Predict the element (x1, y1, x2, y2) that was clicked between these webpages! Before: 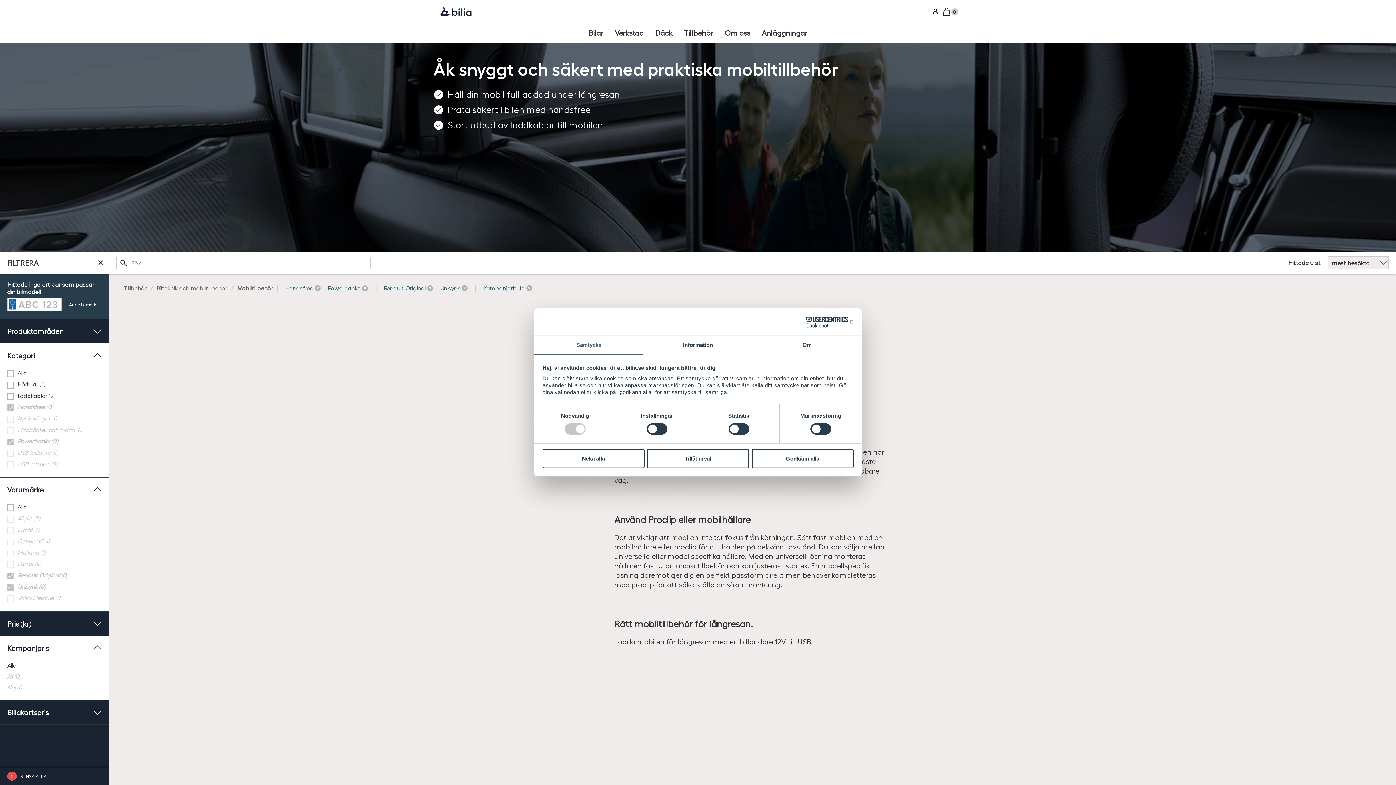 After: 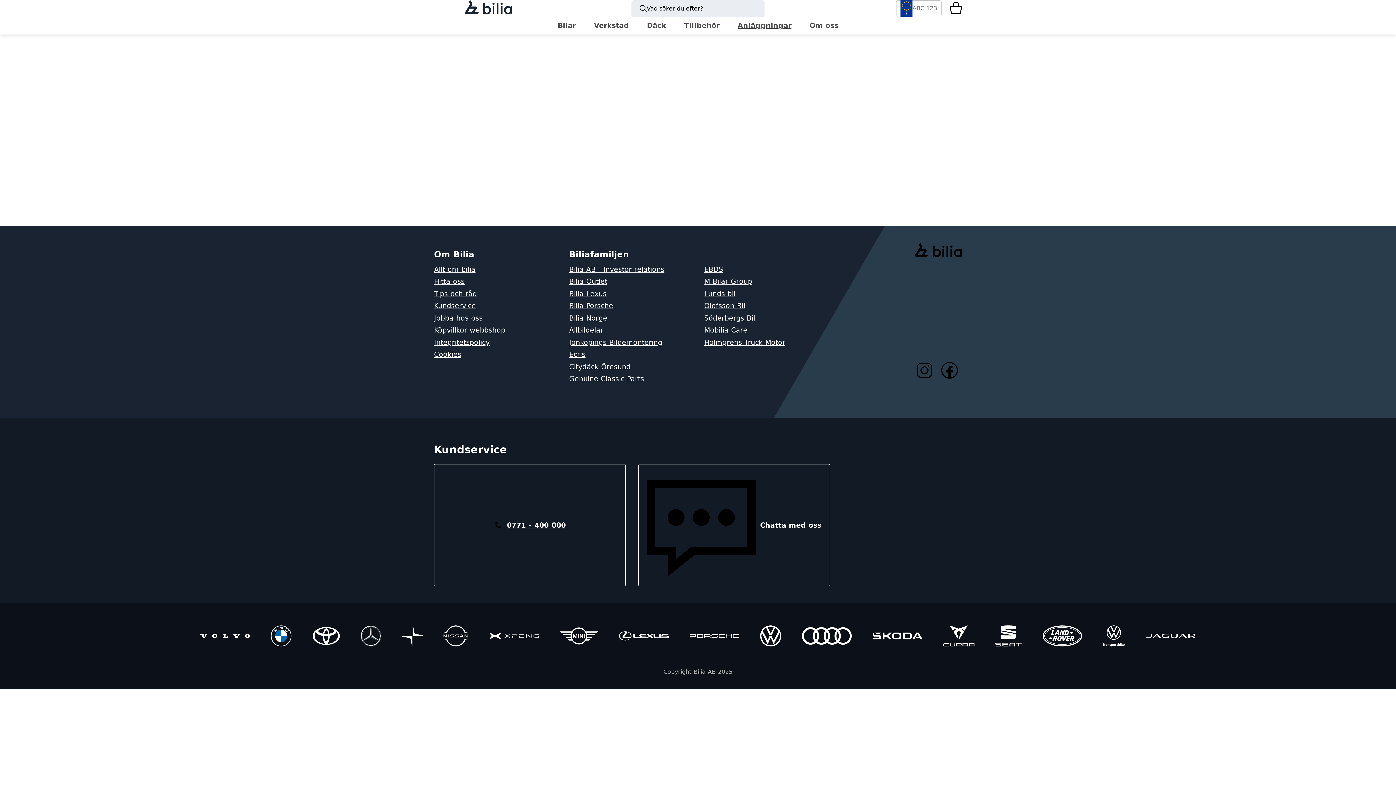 Action: bbox: (756, 23, 813, 42) label: Anläggningar